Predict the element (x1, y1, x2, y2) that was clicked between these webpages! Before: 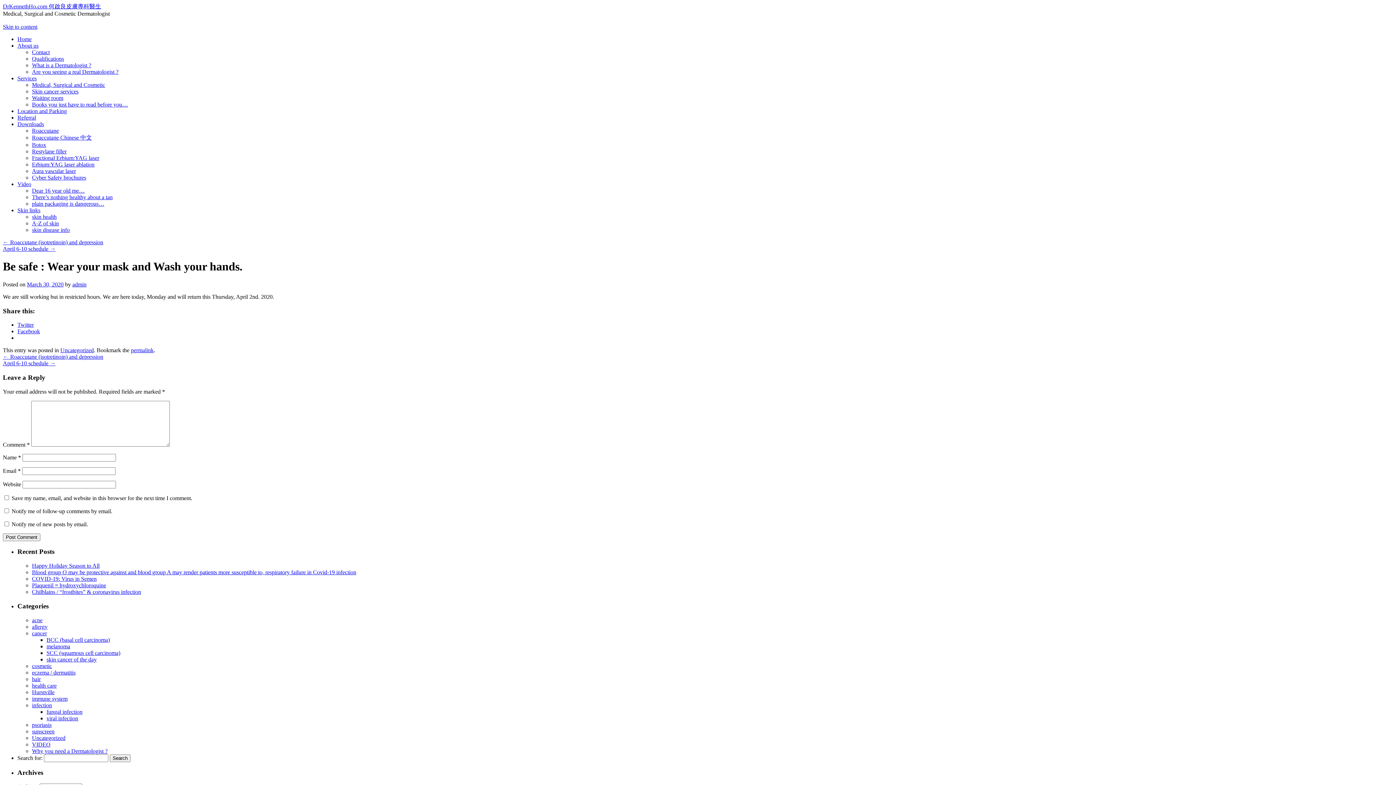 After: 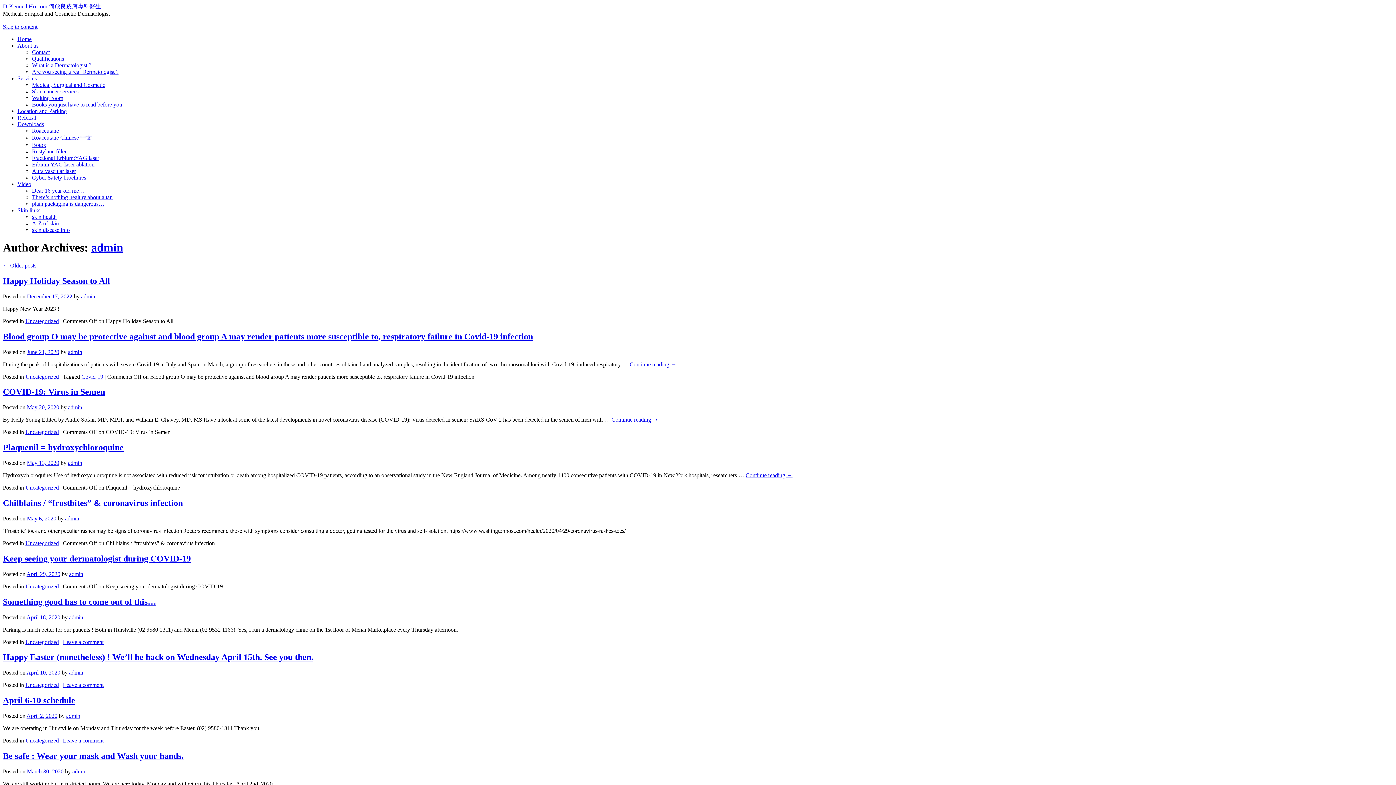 Action: label: admin bbox: (72, 281, 86, 287)